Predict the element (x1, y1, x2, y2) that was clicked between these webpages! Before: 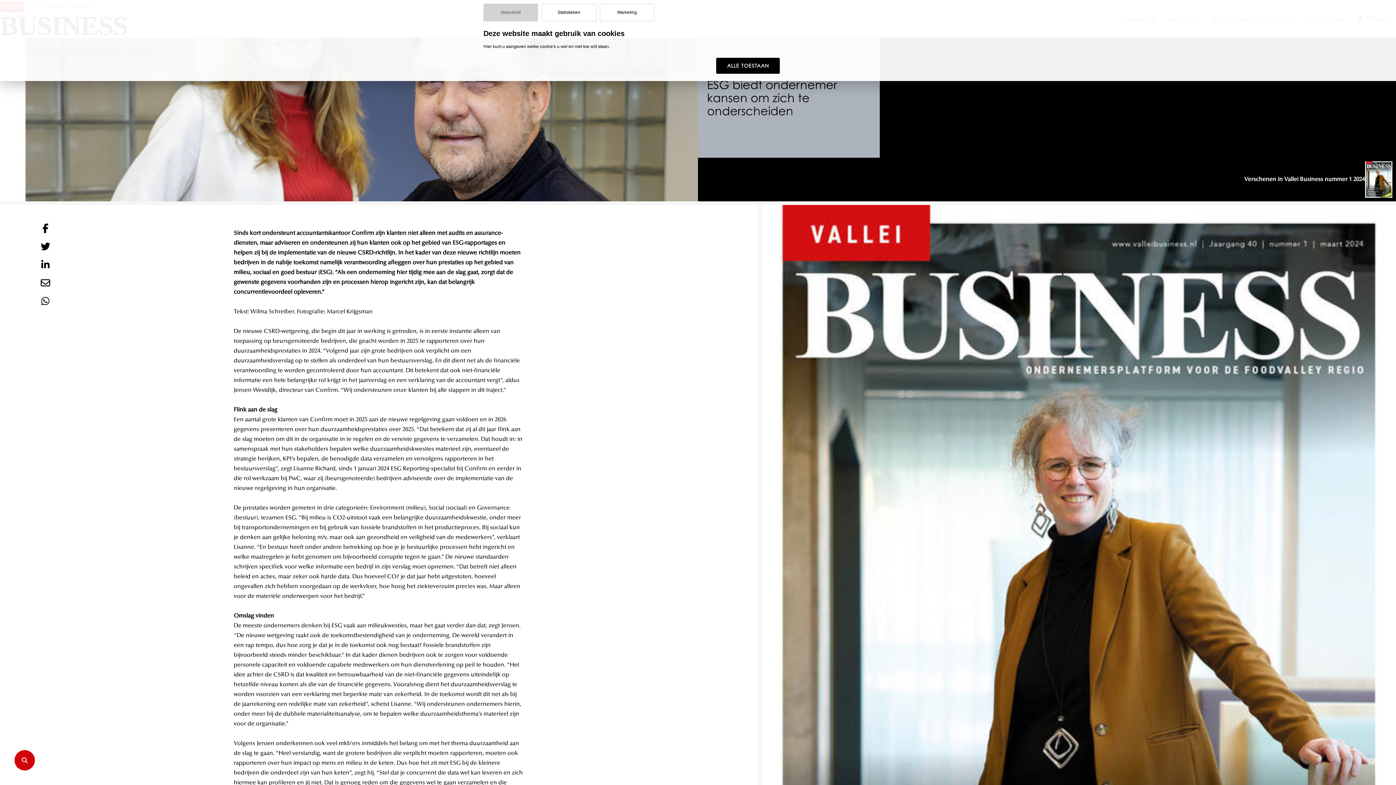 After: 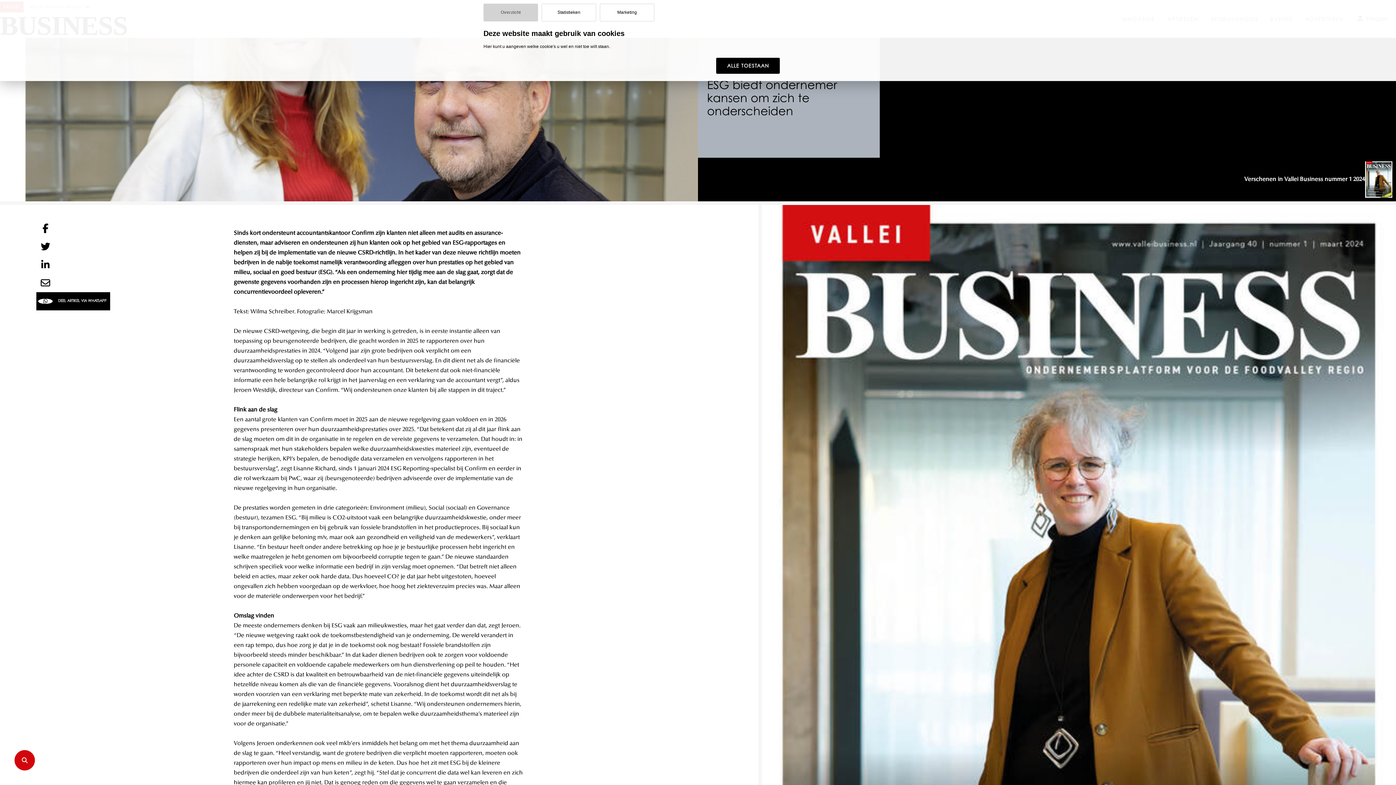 Action: bbox: (36, 292, 54, 310)